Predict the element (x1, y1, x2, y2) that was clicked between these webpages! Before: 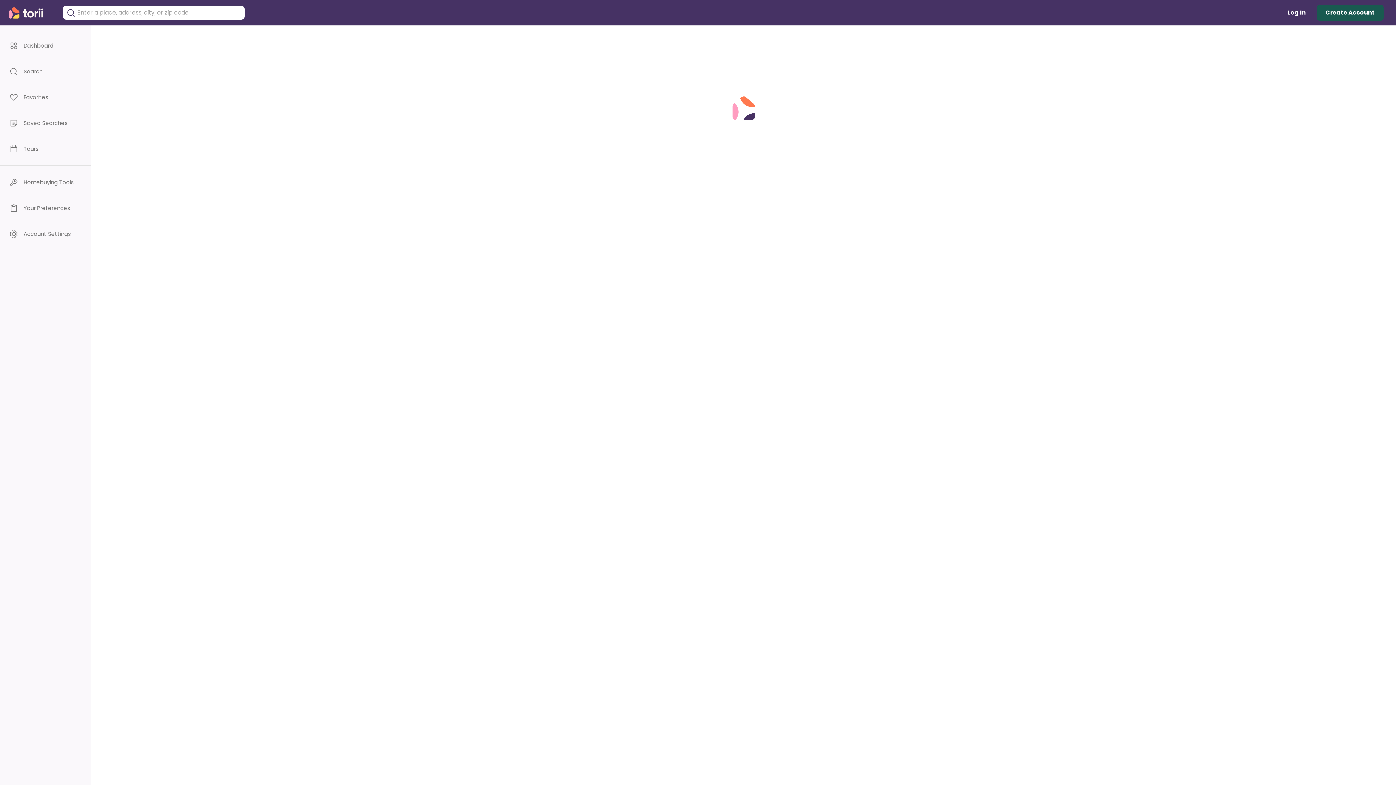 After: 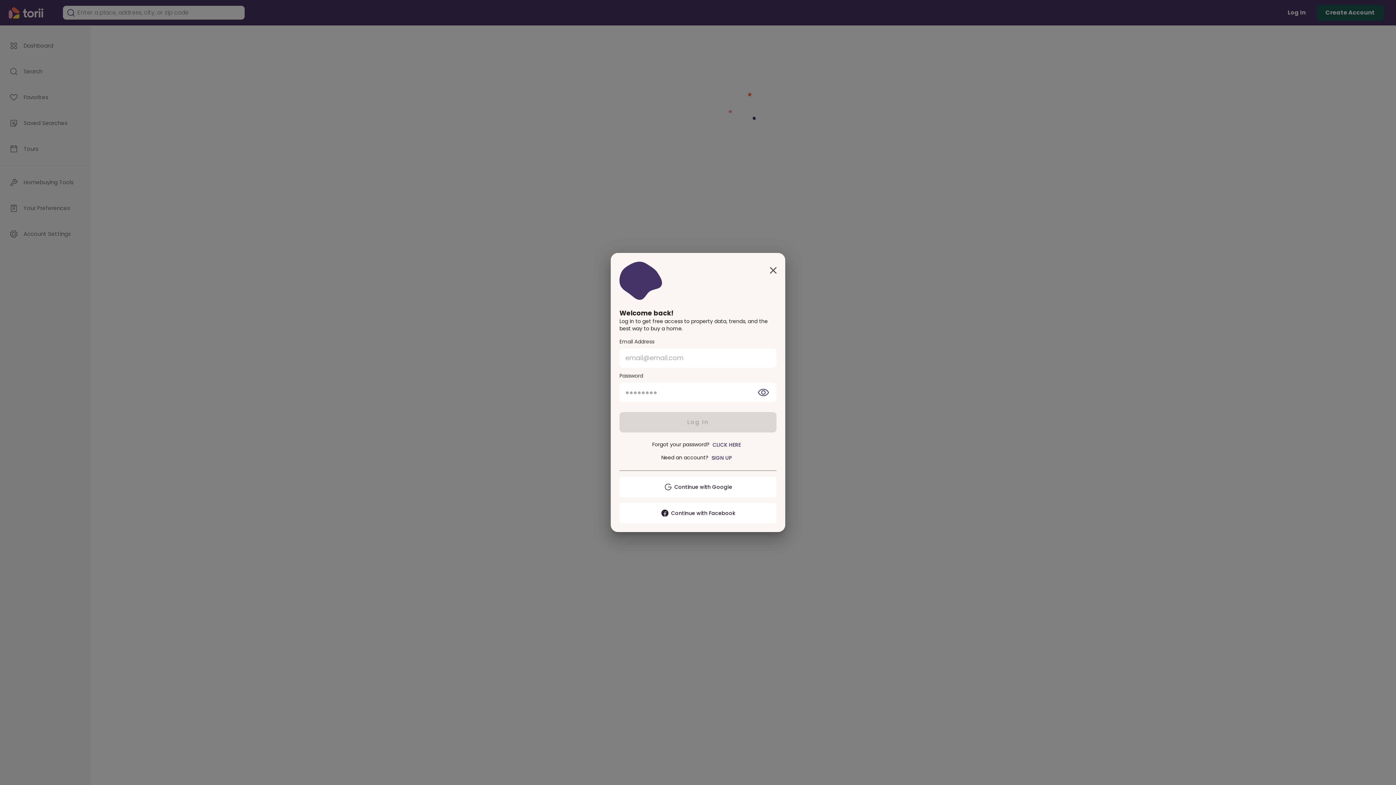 Action: bbox: (1284, 4, 1309, 21) label: Log In